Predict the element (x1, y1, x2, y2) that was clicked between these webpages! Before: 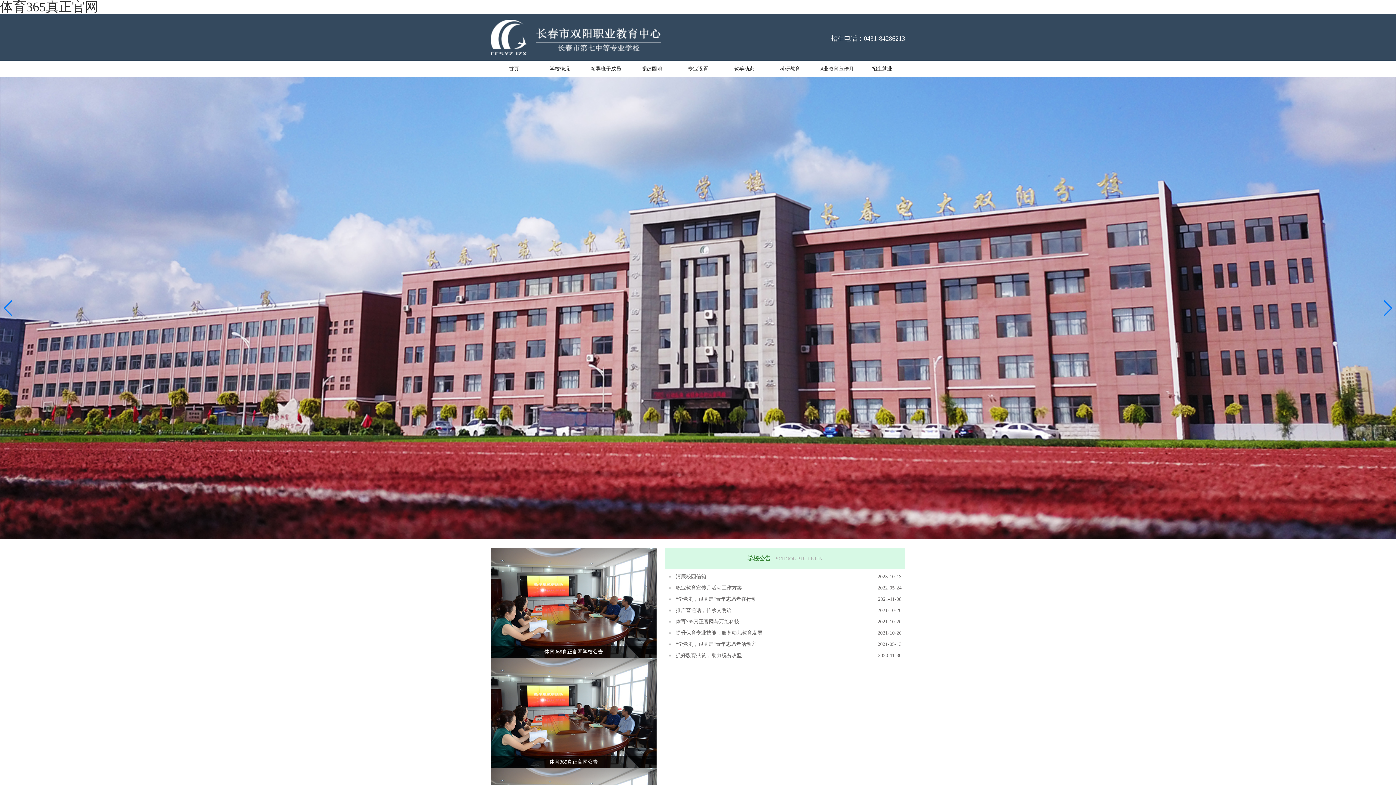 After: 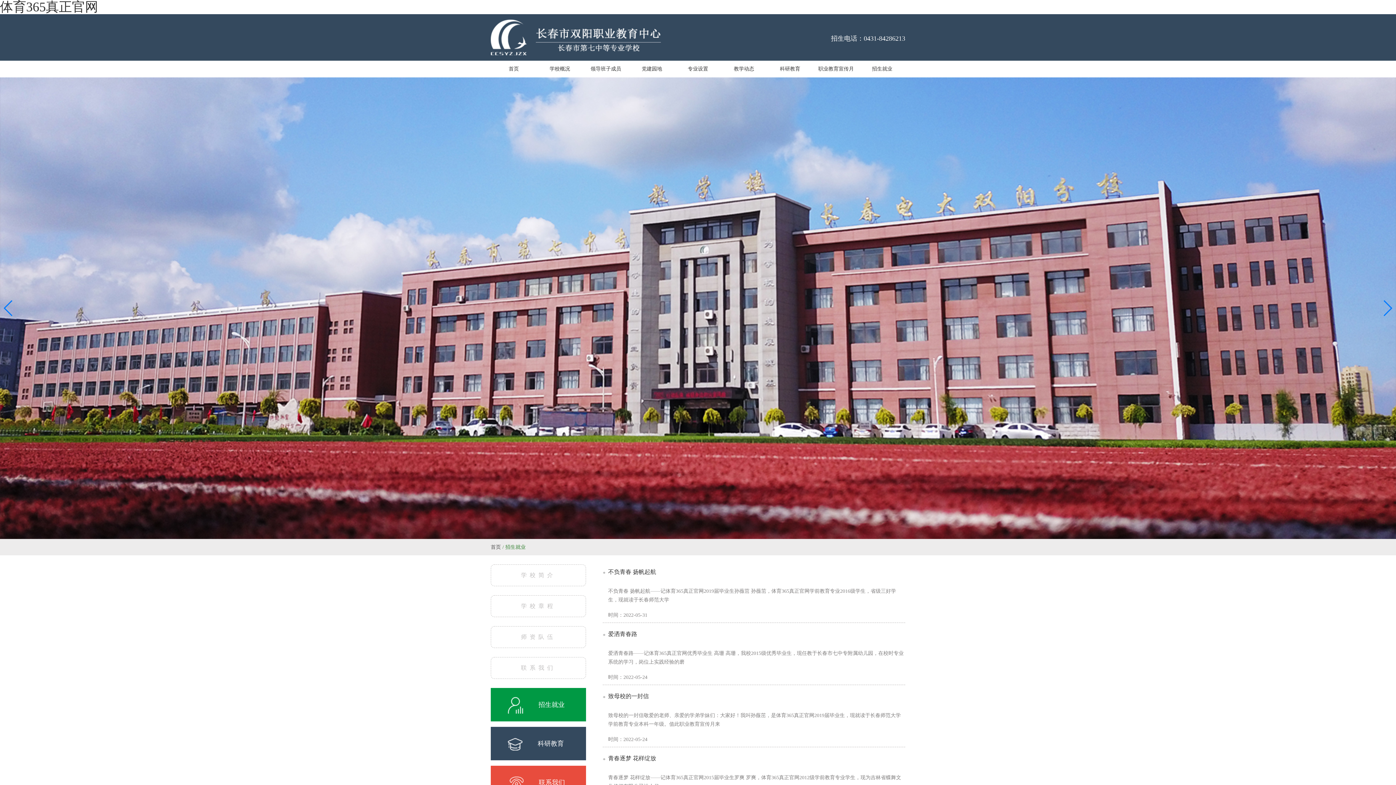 Action: label: 招生就业 bbox: (859, 60, 905, 77)